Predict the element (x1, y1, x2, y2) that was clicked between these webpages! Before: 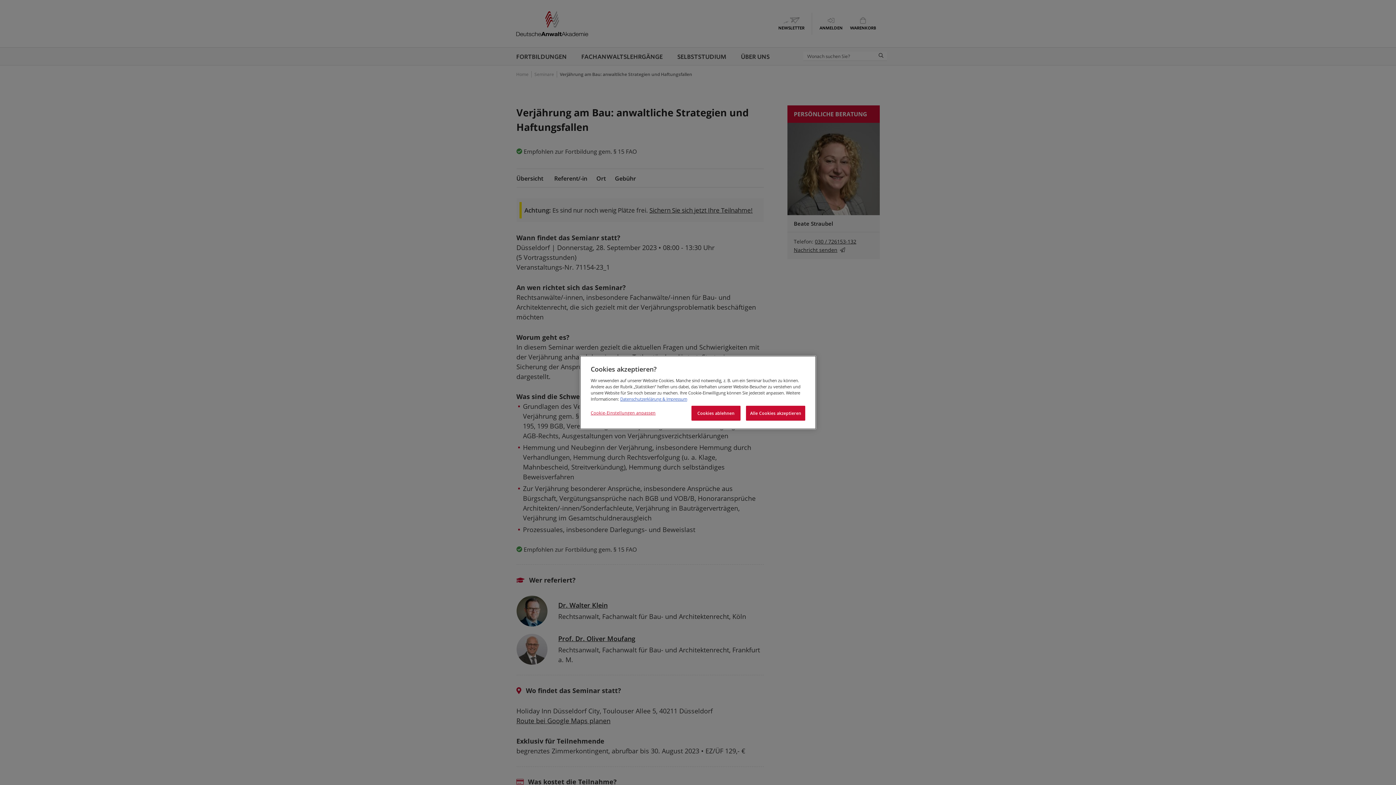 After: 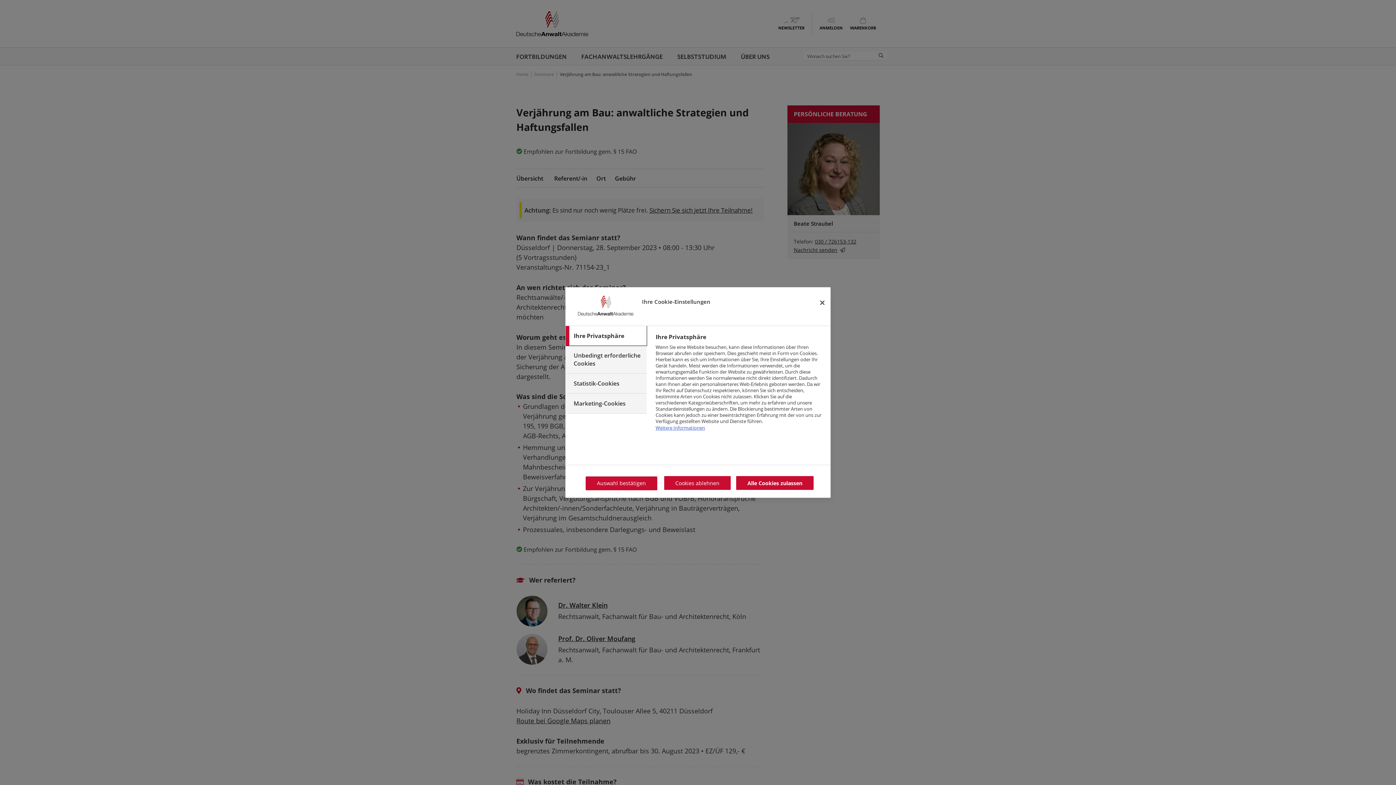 Action: label: Cookie-Einstellungen anpassen bbox: (590, 406, 655, 420)